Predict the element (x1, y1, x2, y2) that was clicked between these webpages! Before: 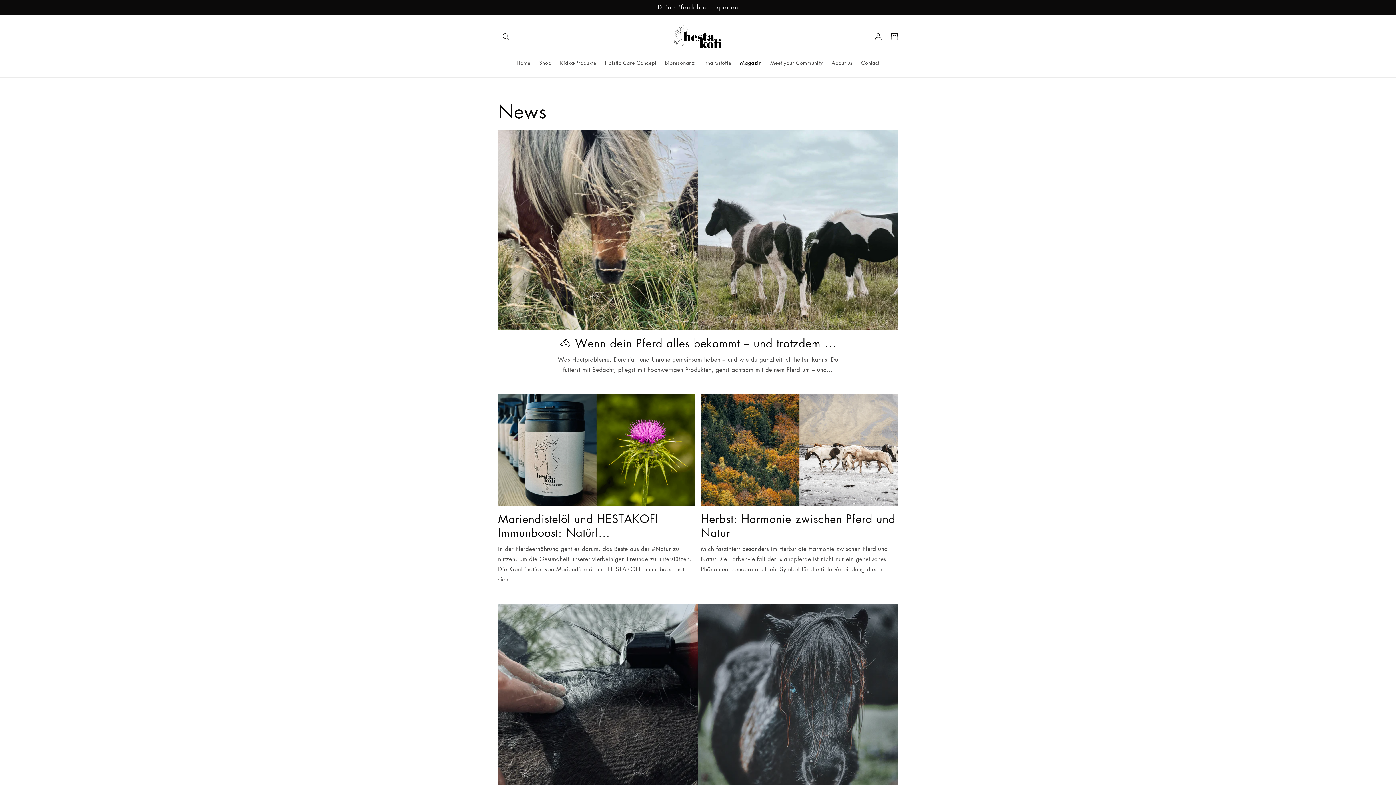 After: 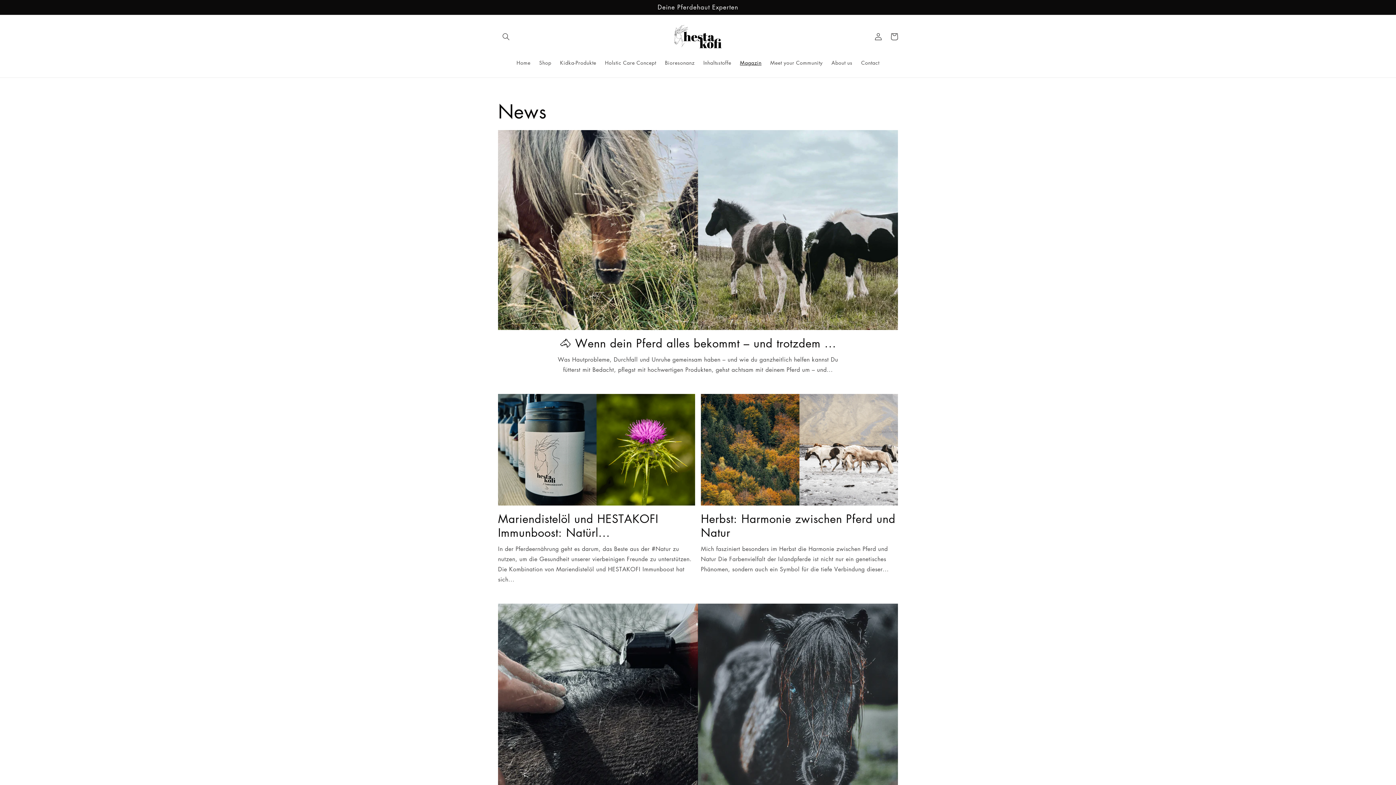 Action: bbox: (735, 54, 766, 70) label: Magazin